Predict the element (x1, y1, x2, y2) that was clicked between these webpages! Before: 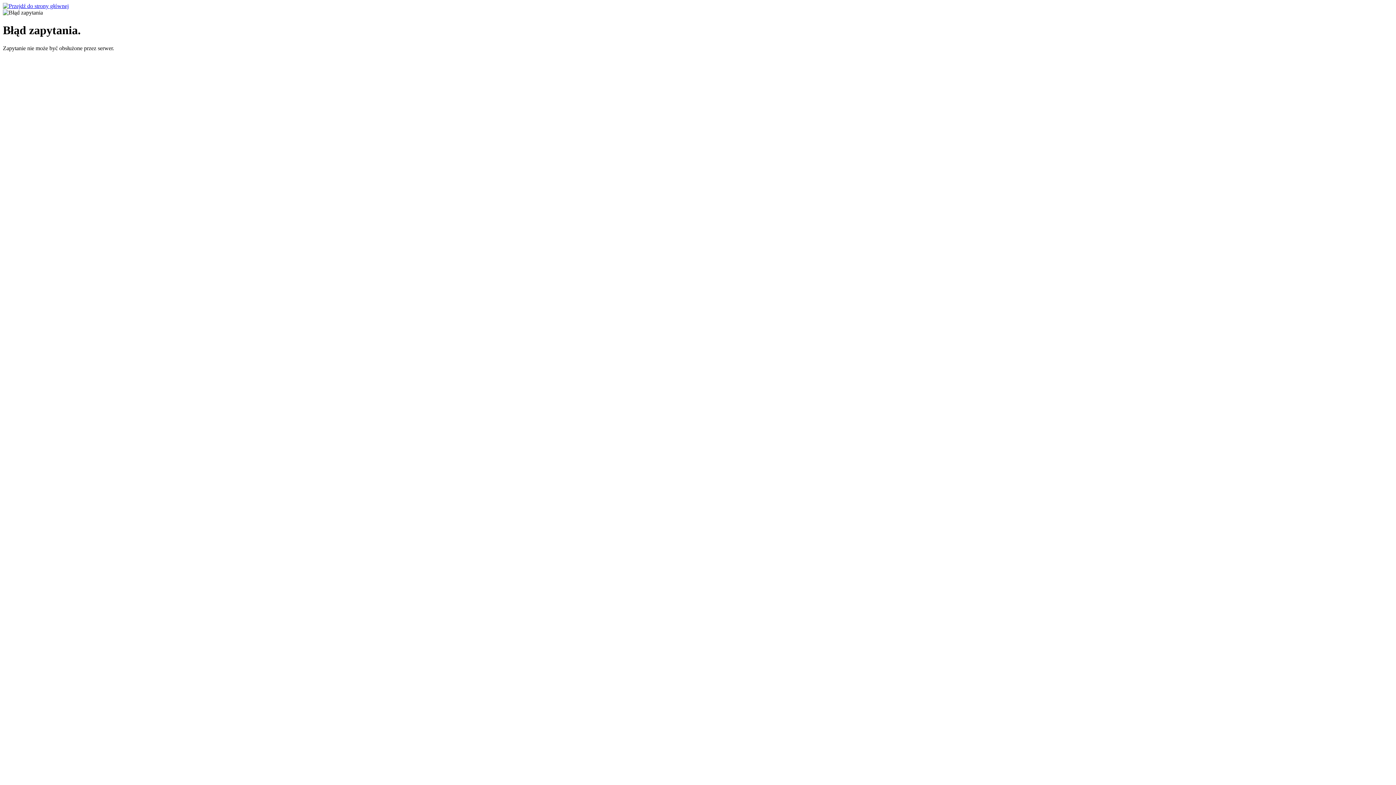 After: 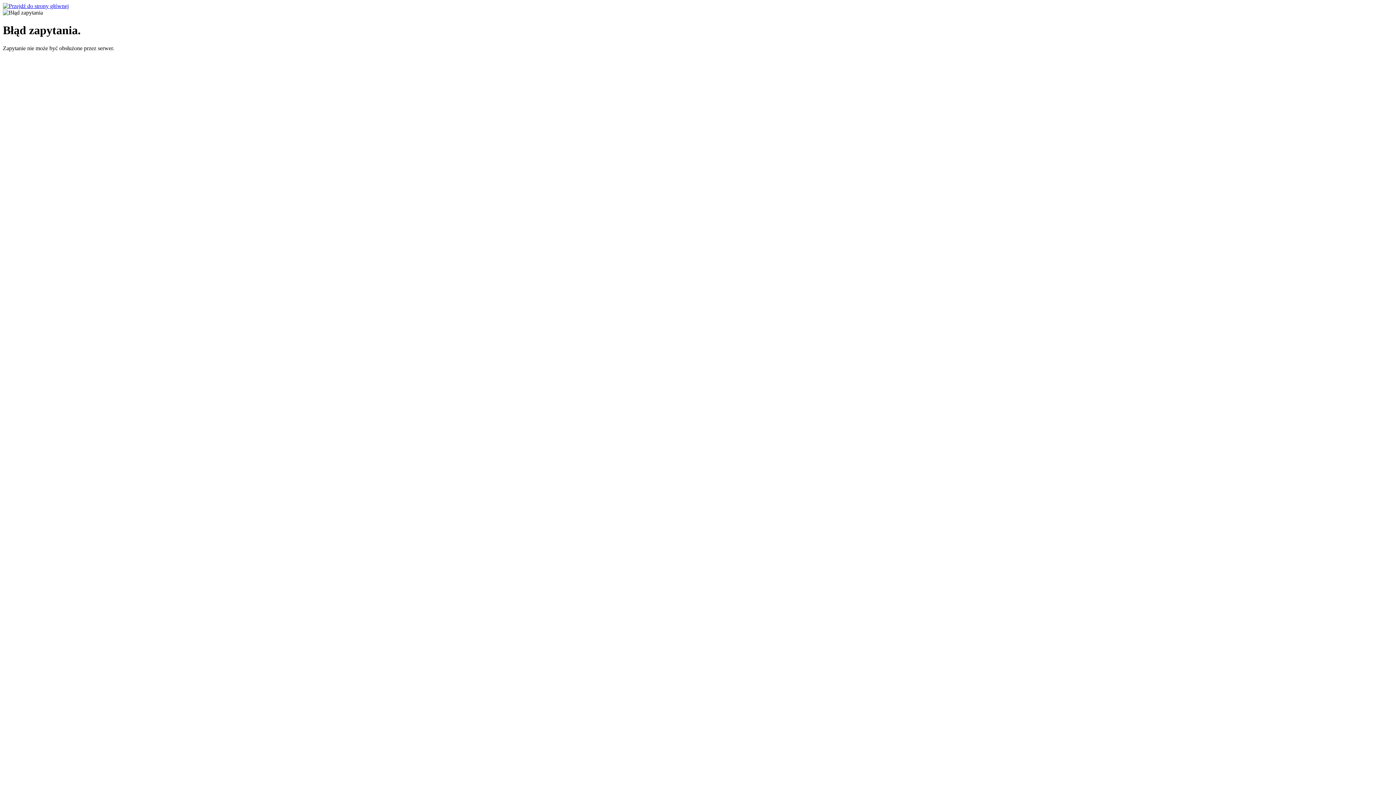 Action: bbox: (2, 2, 68, 9)